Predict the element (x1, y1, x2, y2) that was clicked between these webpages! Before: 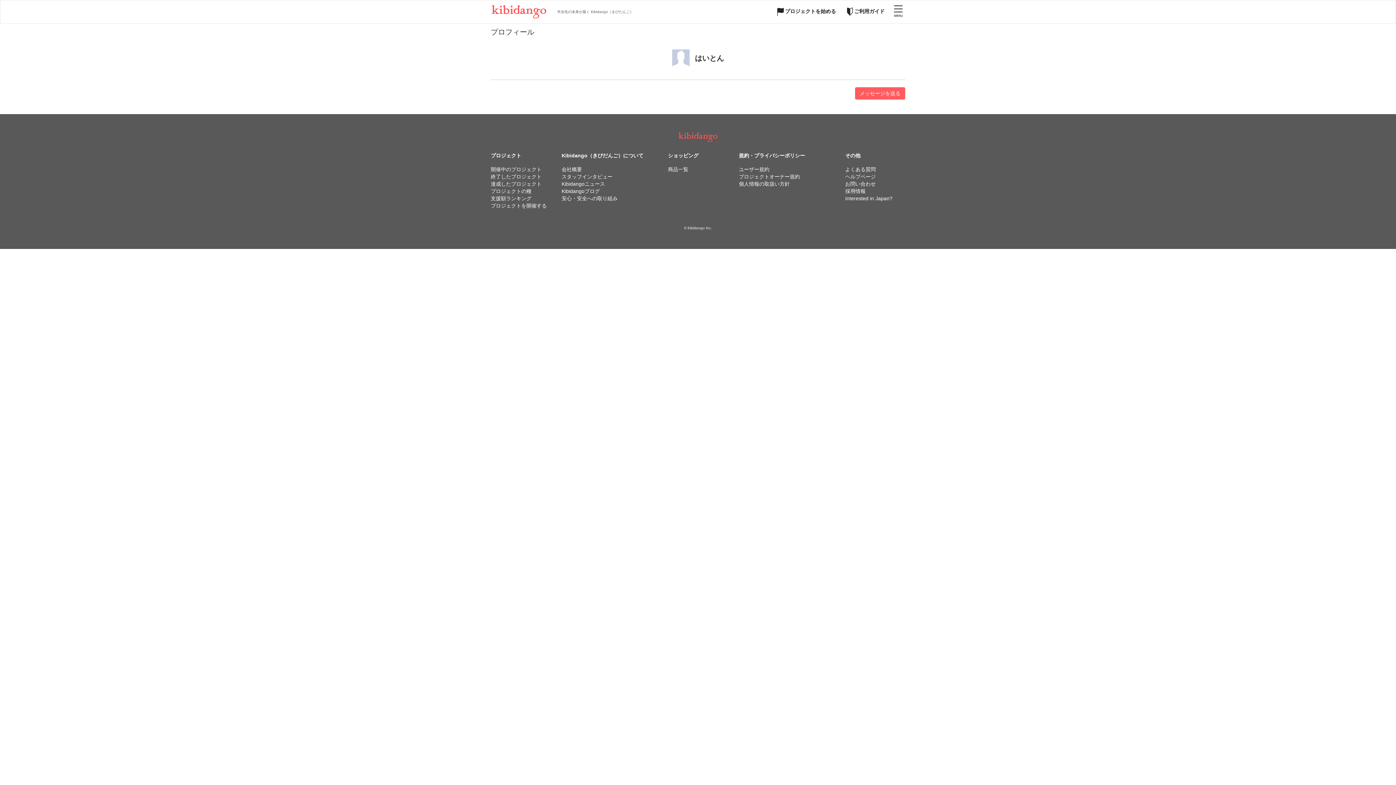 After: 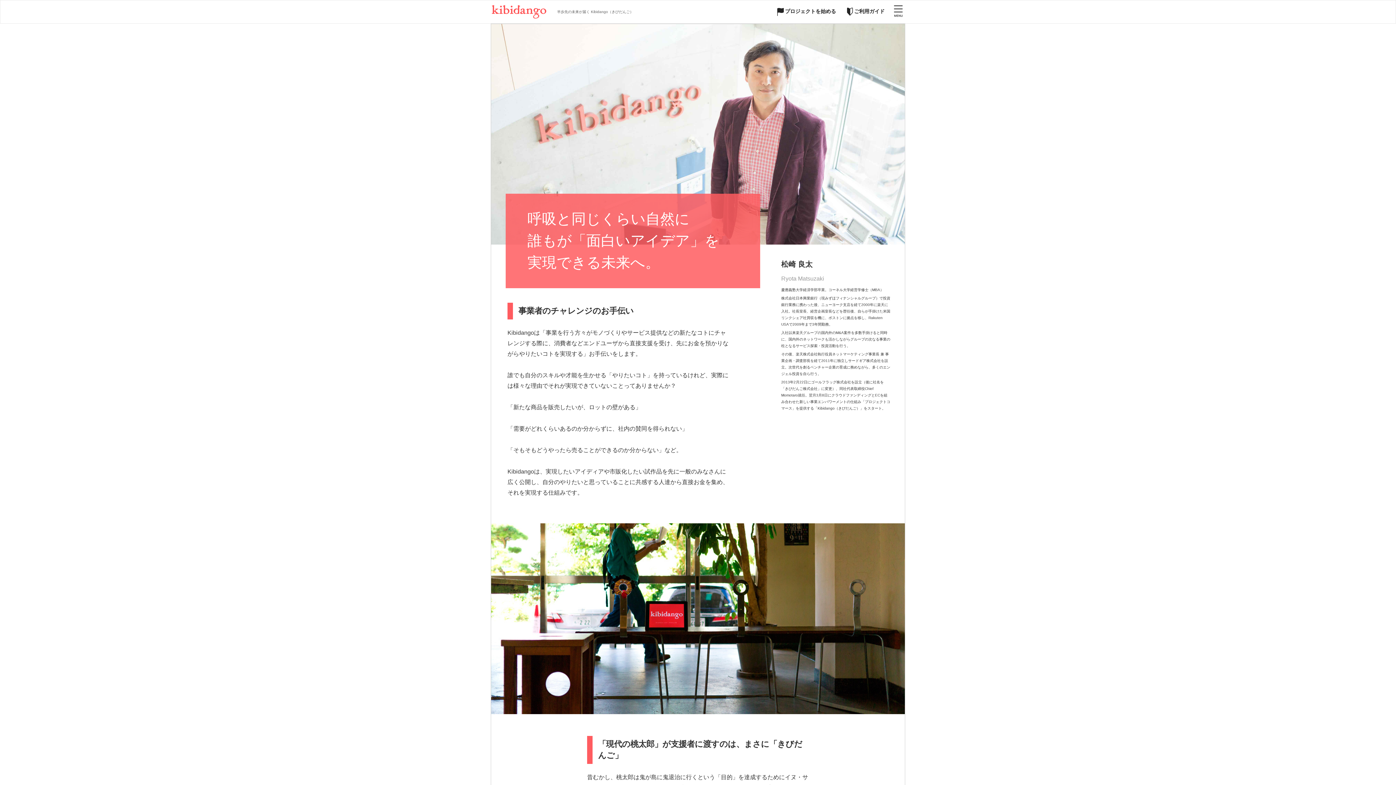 Action: label: スタッフインタビュー bbox: (561, 173, 612, 179)